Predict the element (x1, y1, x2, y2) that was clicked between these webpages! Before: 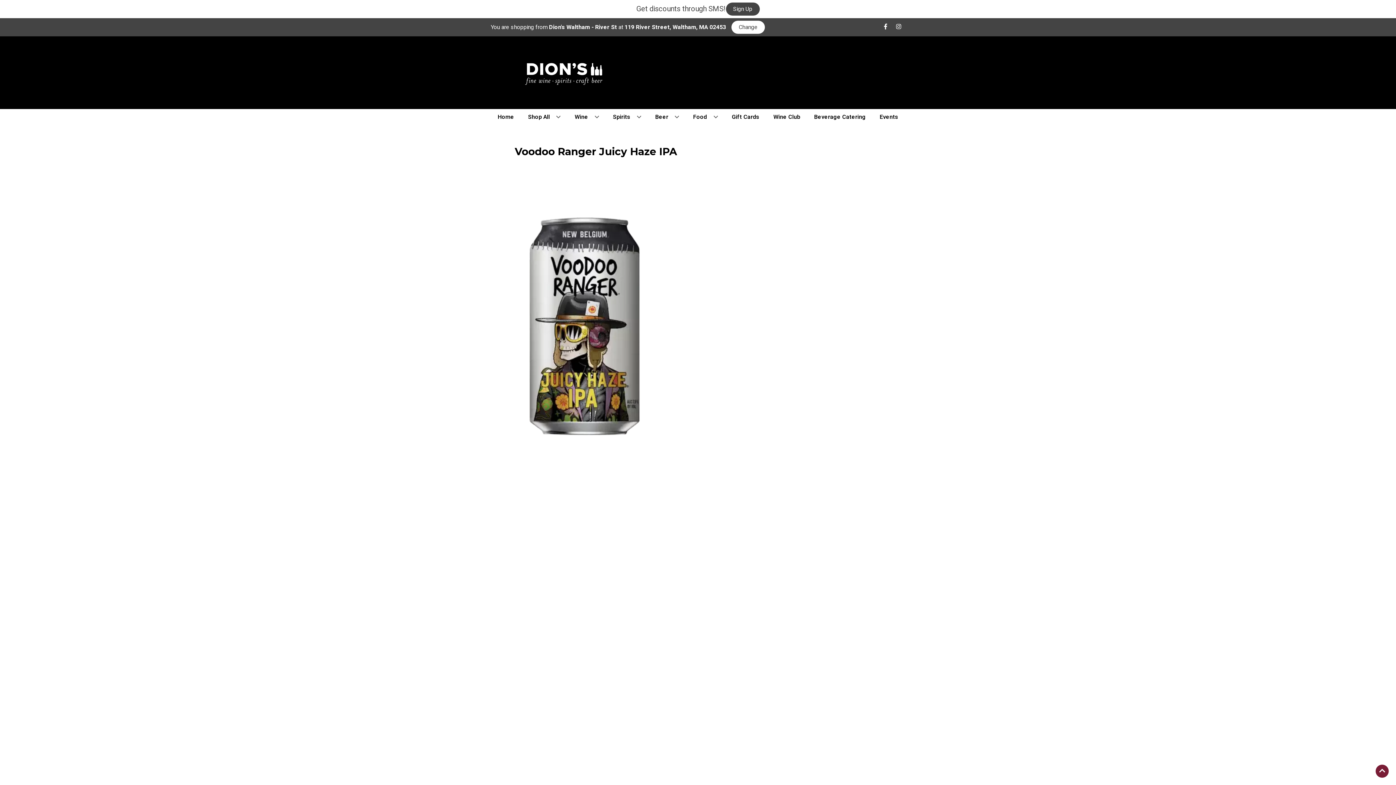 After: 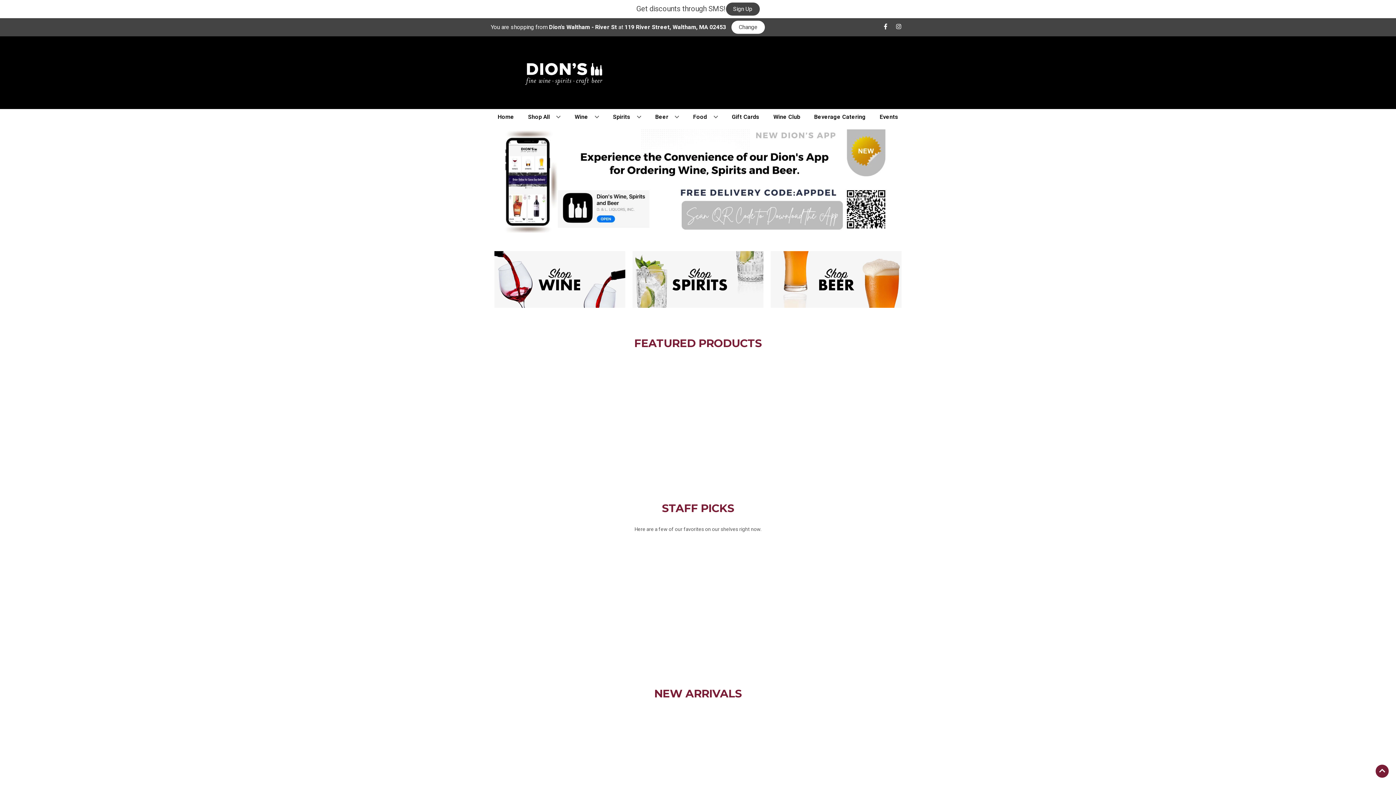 Action: bbox: (494, 36, 640, 109)